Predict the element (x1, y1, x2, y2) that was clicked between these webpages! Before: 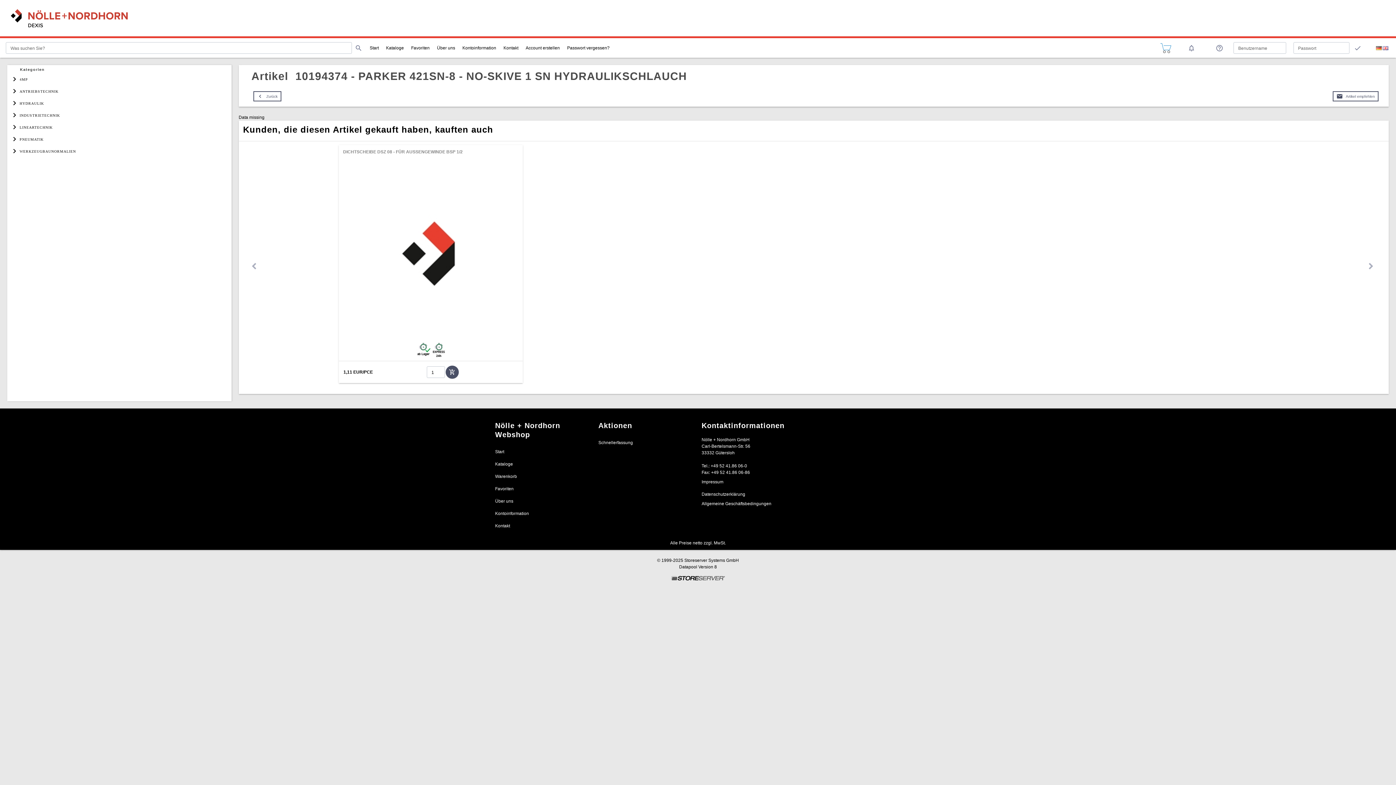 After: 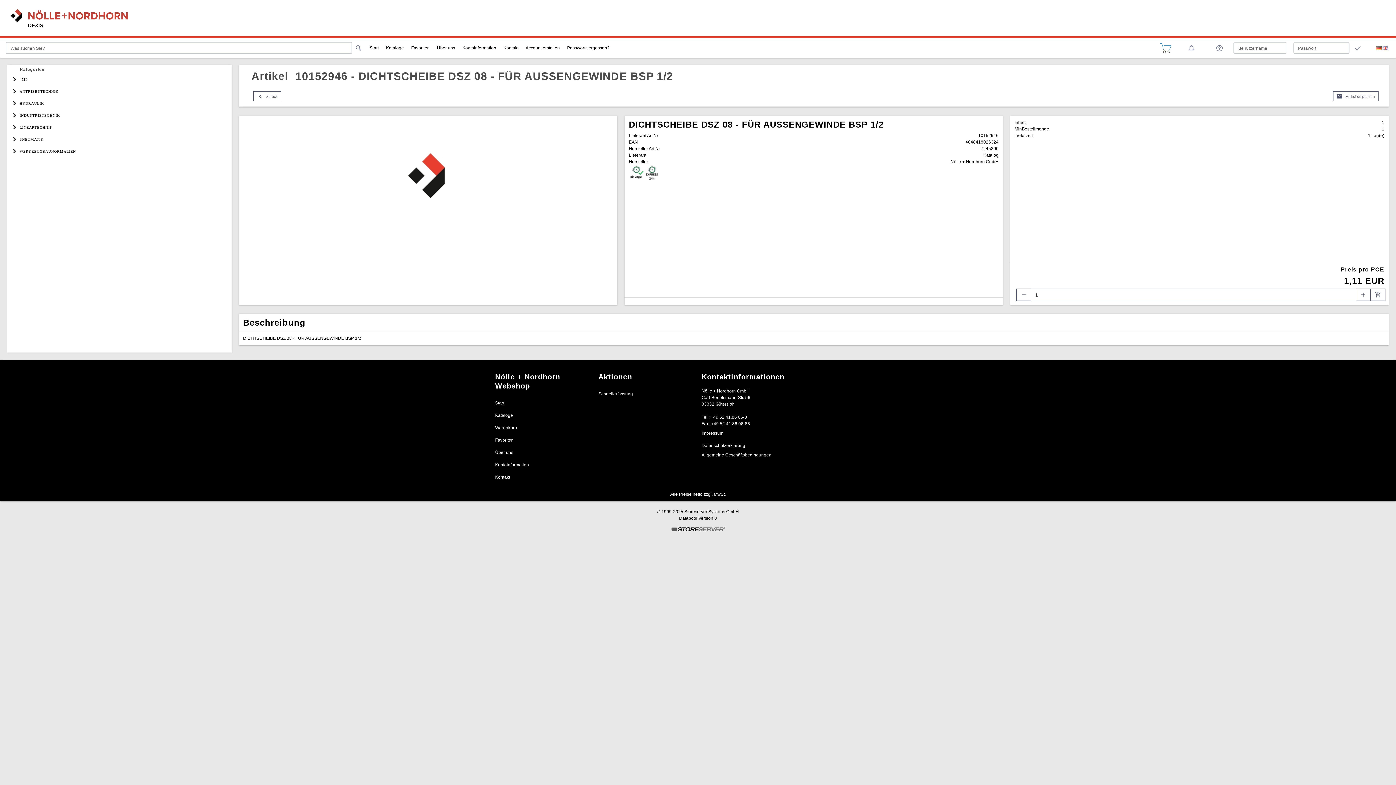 Action: label: DICHTSCHEIBE DSZ 08 - FÜR AUSSENGEWINDE BSP 1/2 bbox: (343, 148, 518, 166)